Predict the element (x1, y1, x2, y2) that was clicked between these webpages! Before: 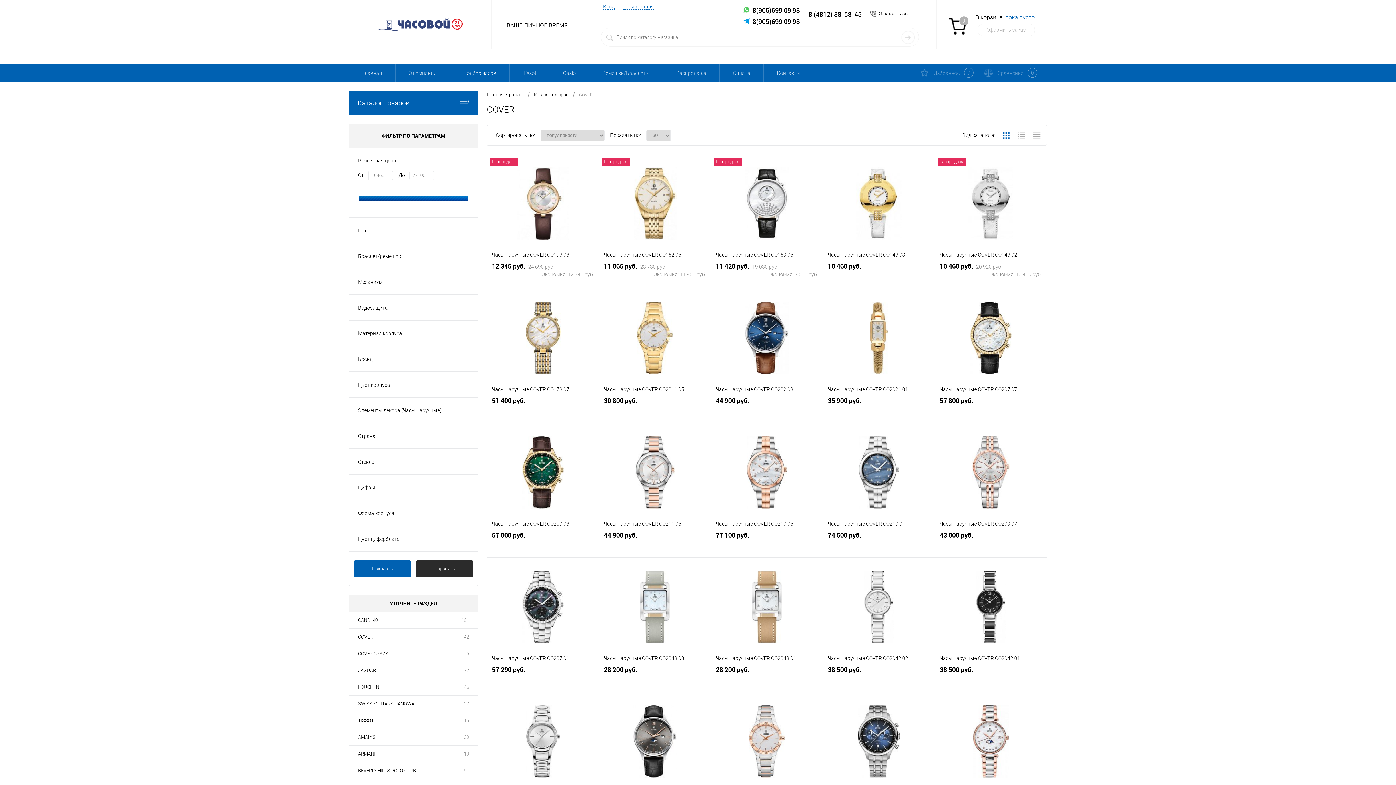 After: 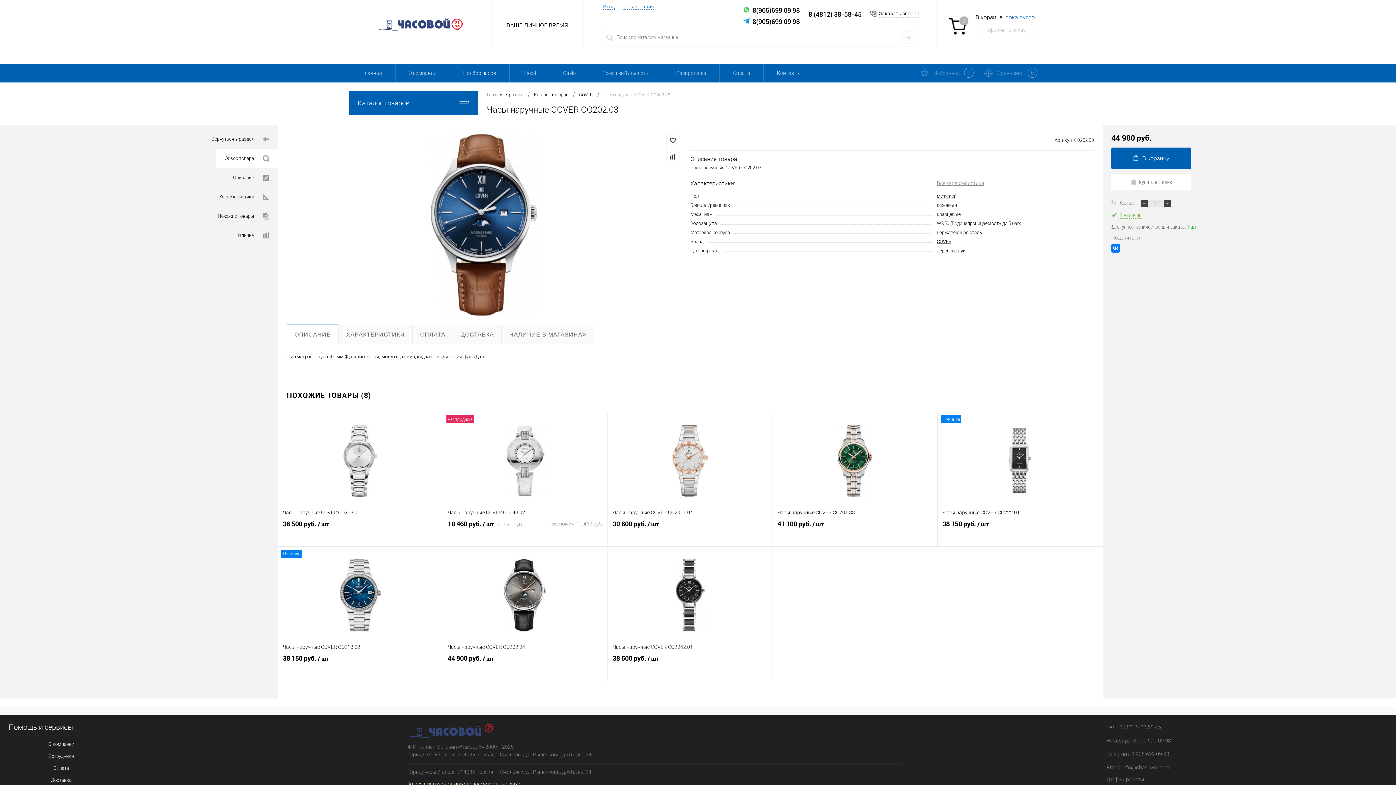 Action: bbox: (716, 293, 818, 381)